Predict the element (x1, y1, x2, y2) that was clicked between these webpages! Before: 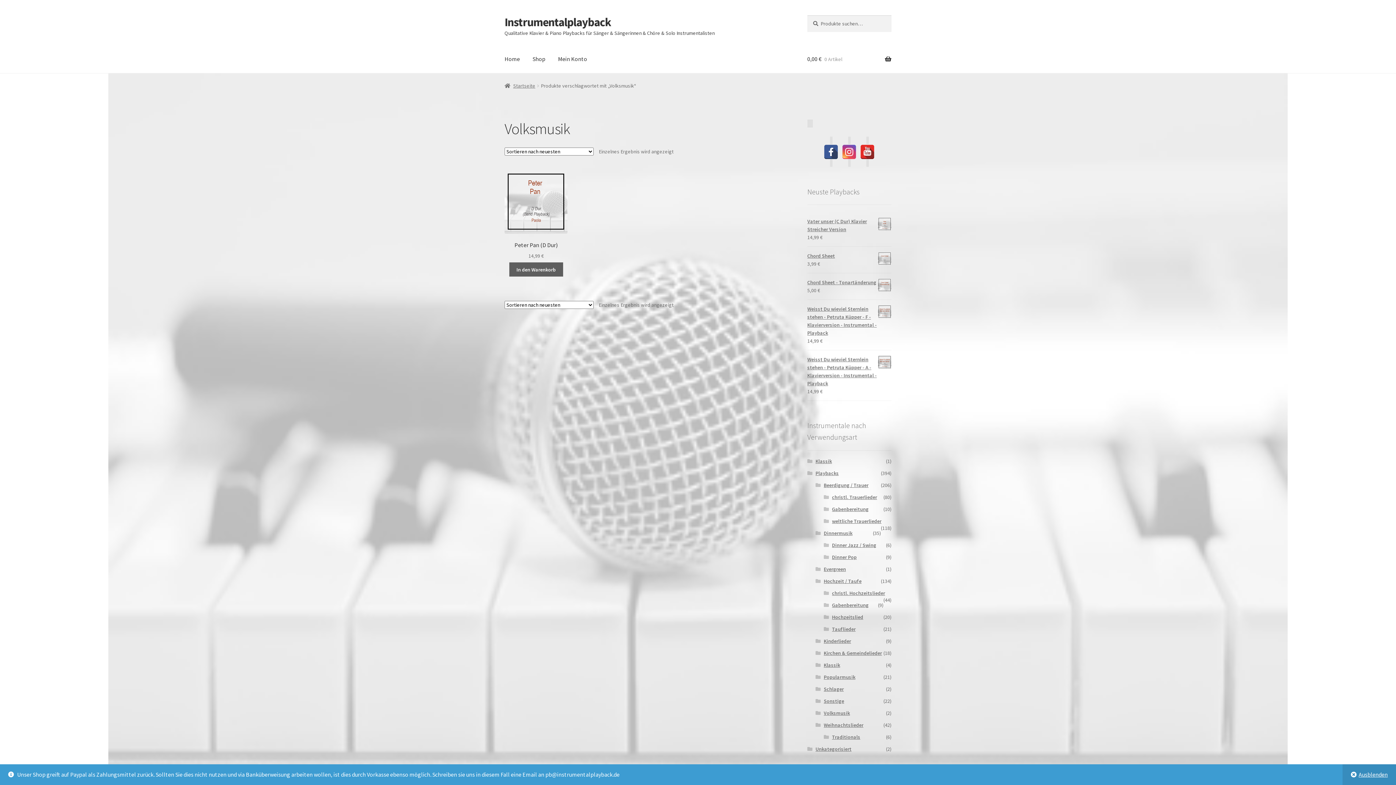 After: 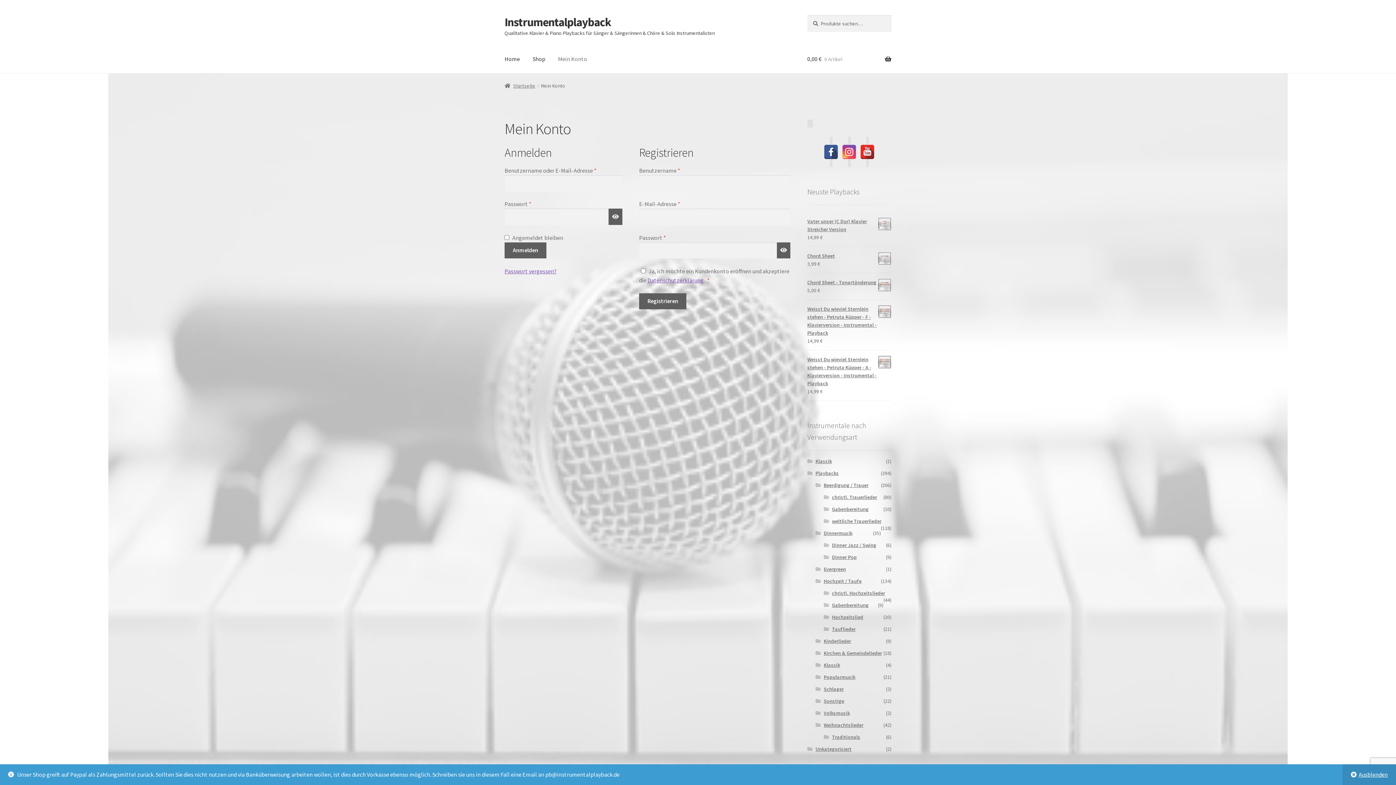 Action: bbox: (552, 45, 593, 73) label: Mein Konto